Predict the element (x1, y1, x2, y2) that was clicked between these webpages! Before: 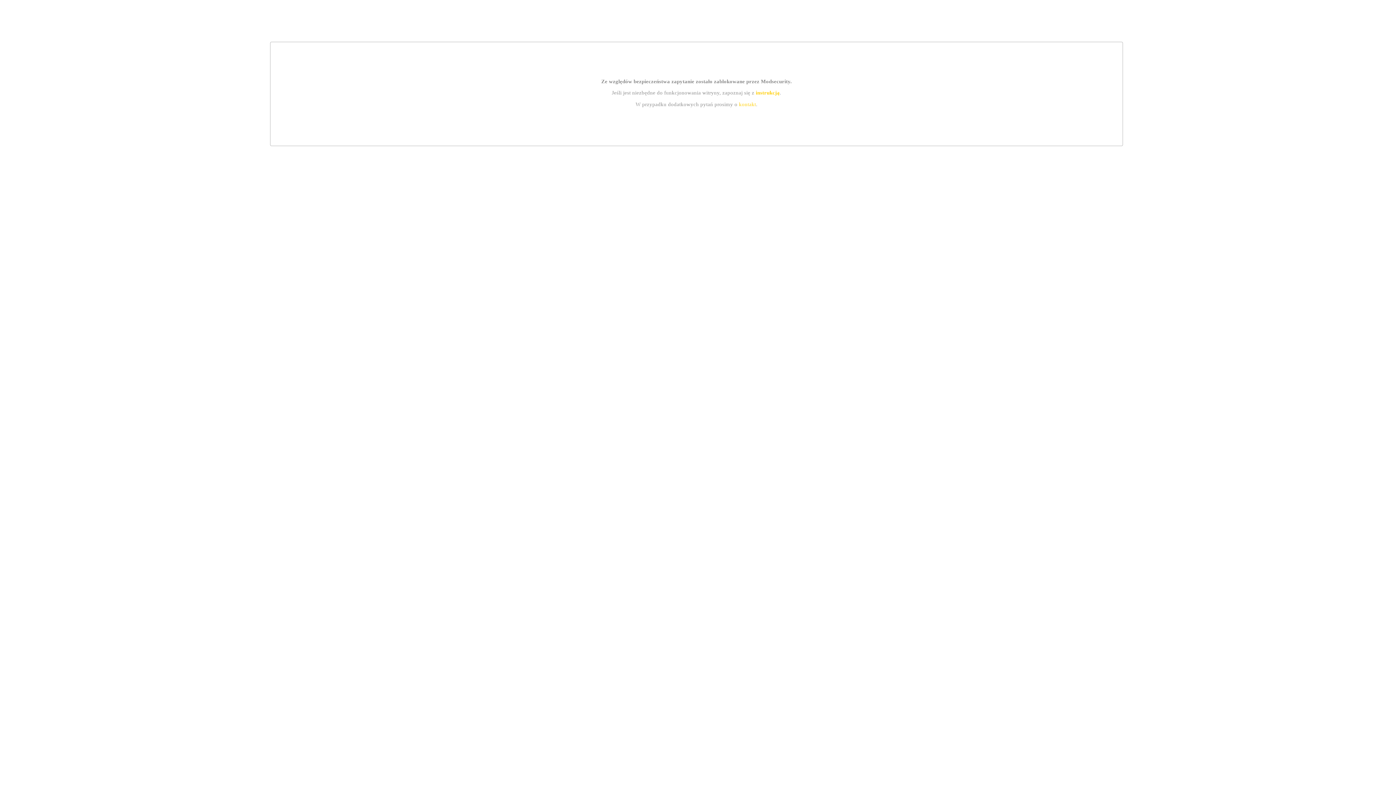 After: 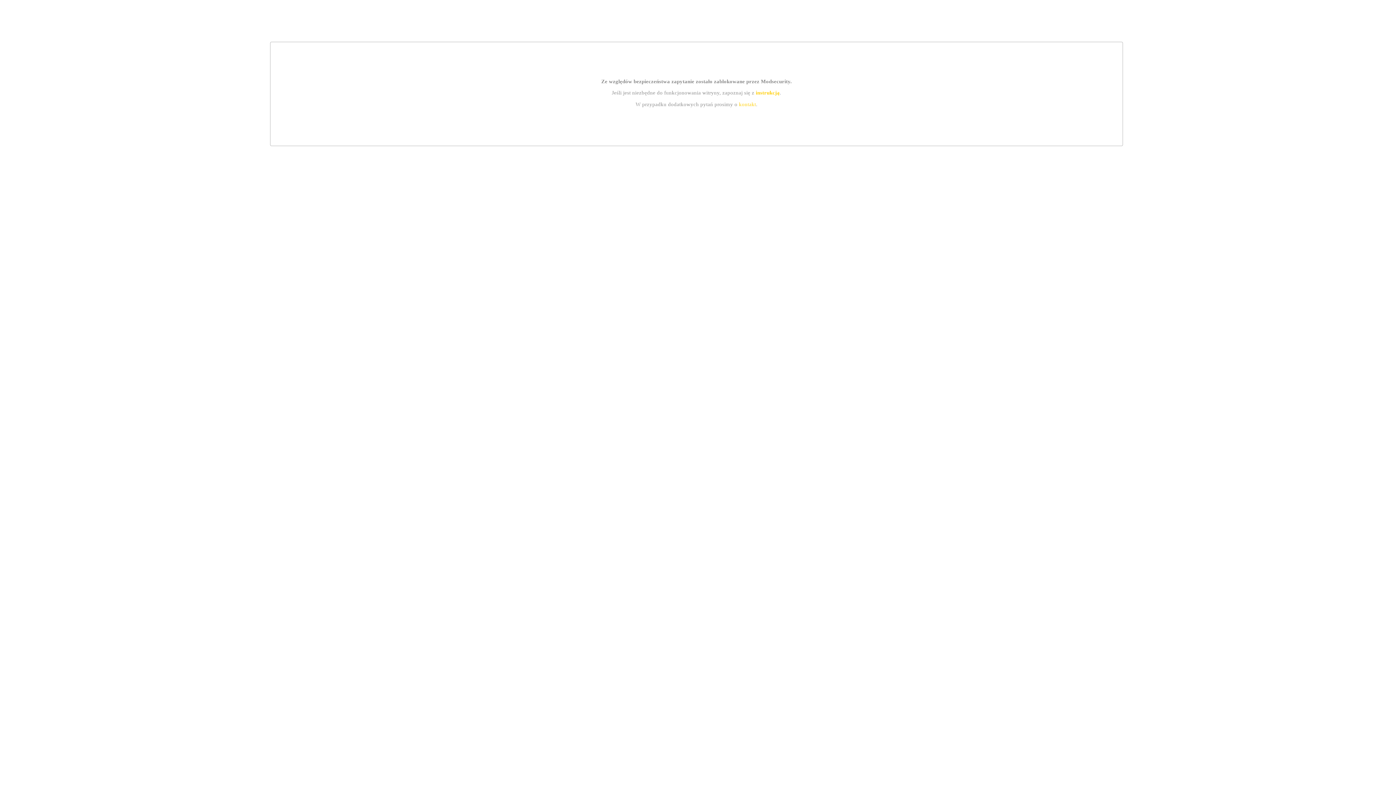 Action: label: instrukcją bbox: (755, 89, 779, 95)